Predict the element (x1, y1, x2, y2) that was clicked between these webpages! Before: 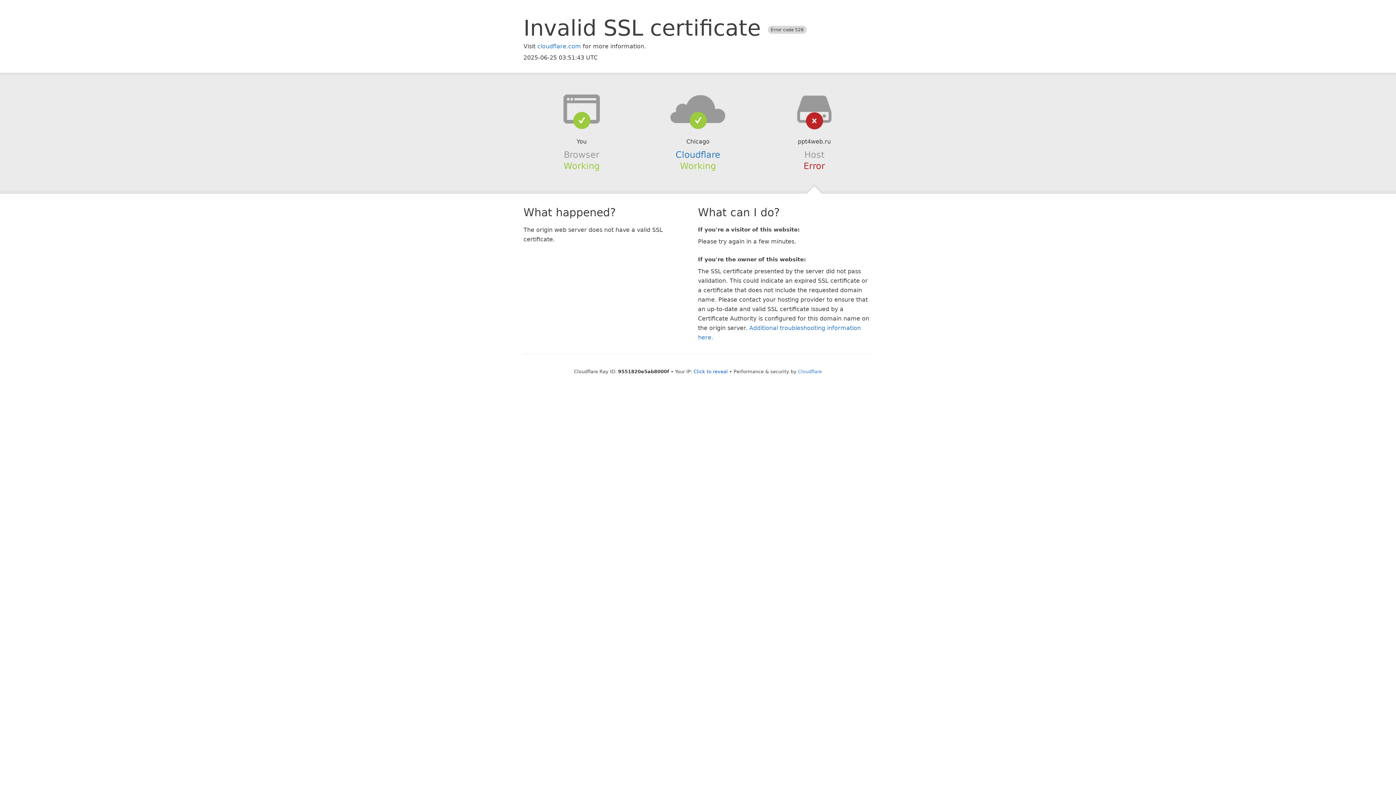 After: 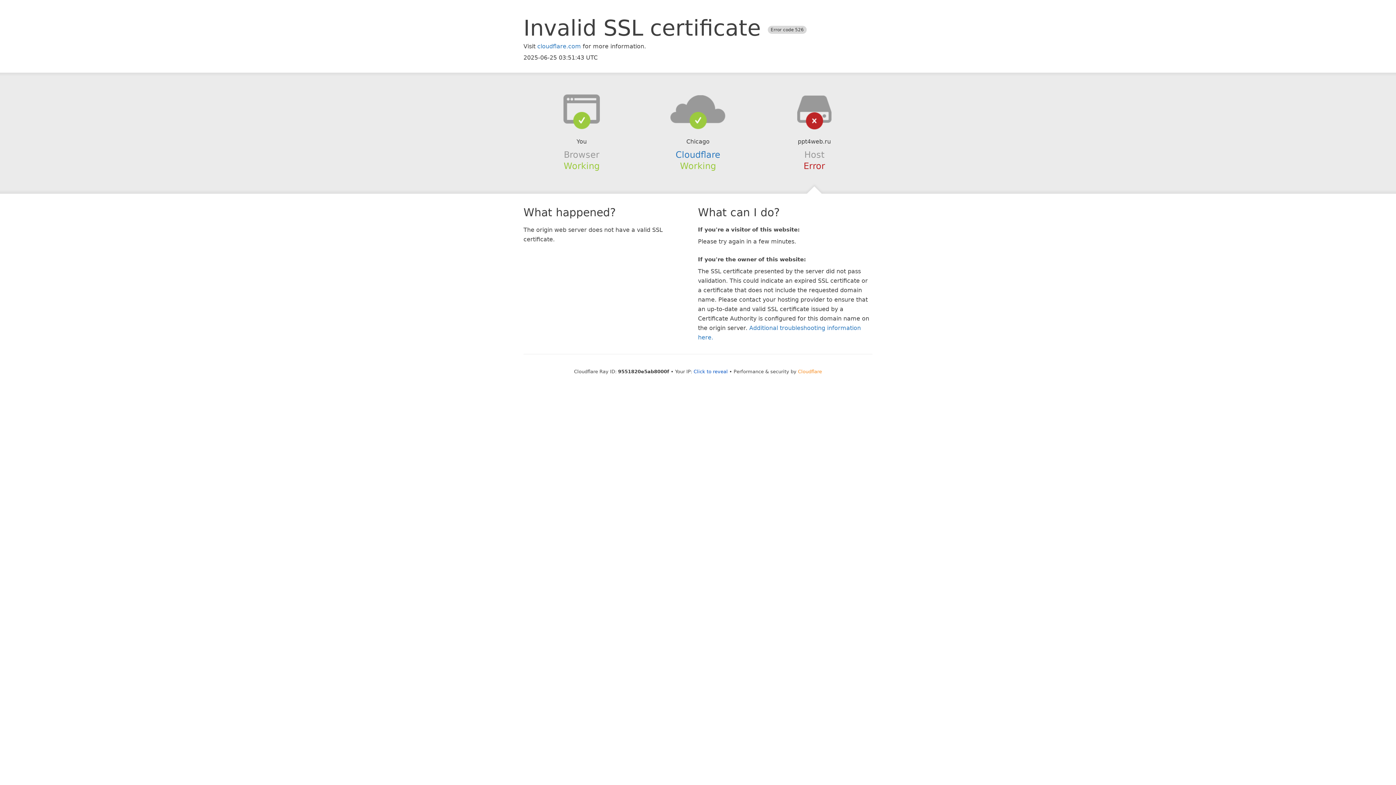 Action: label: Cloudflare bbox: (798, 368, 822, 374)